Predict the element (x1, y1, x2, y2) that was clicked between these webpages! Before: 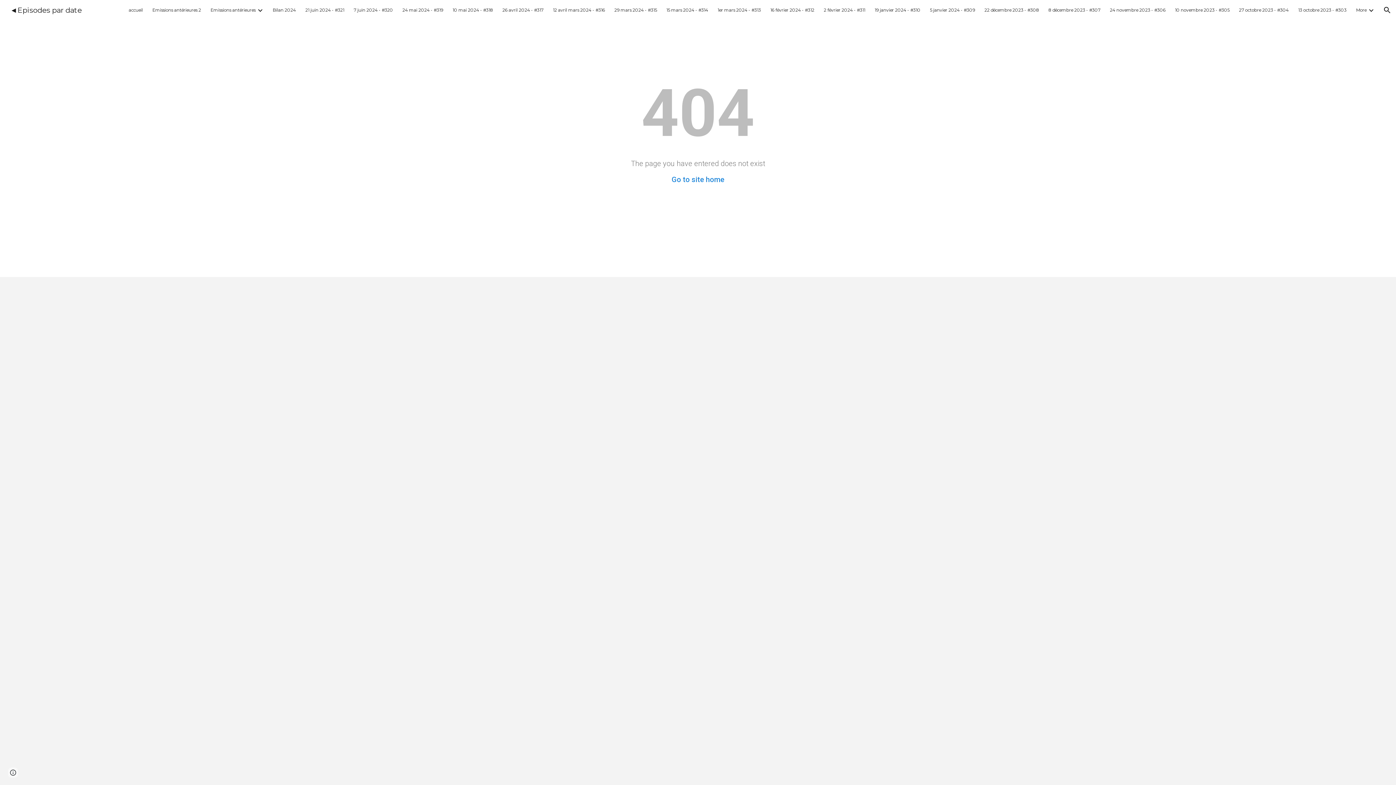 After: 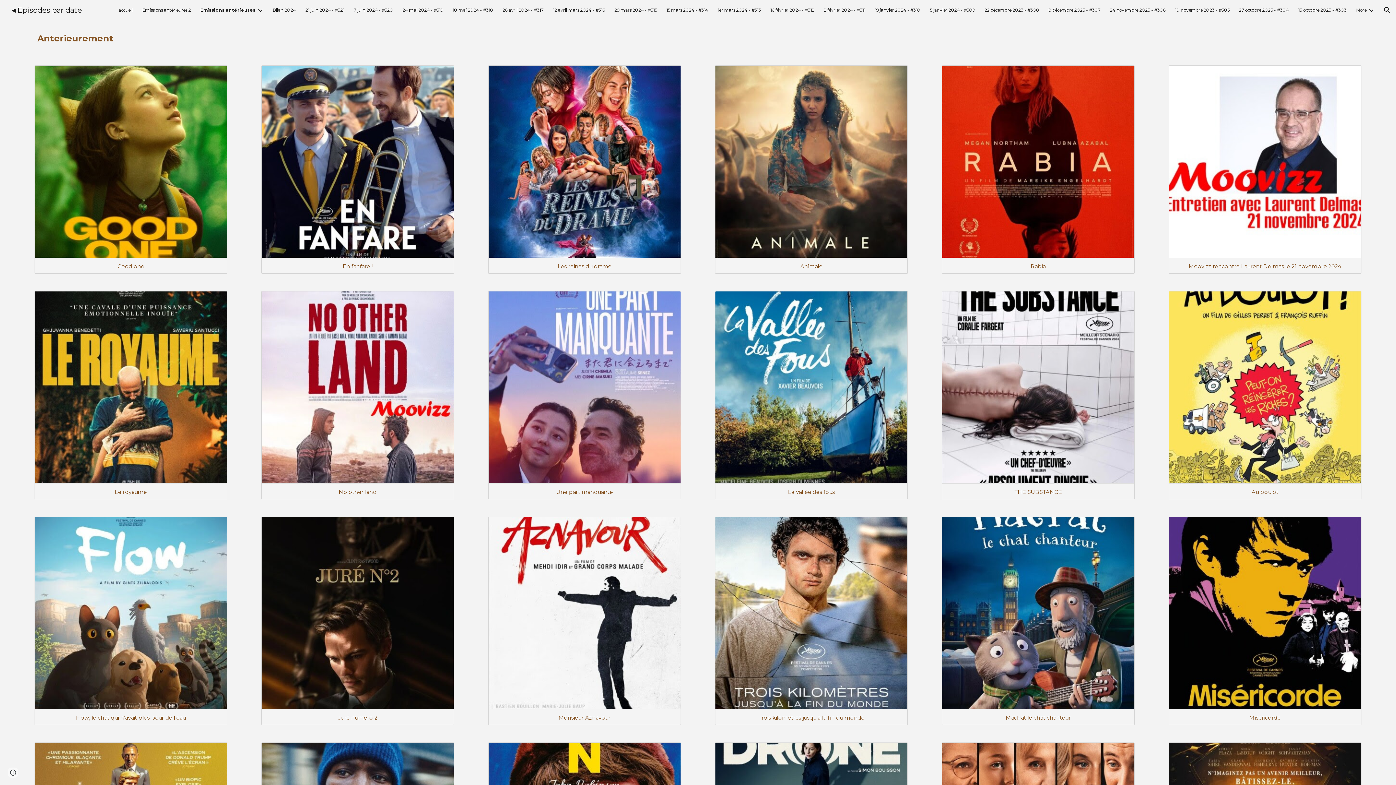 Action: bbox: (210, 7, 255, 12) label: Emissions antérieures